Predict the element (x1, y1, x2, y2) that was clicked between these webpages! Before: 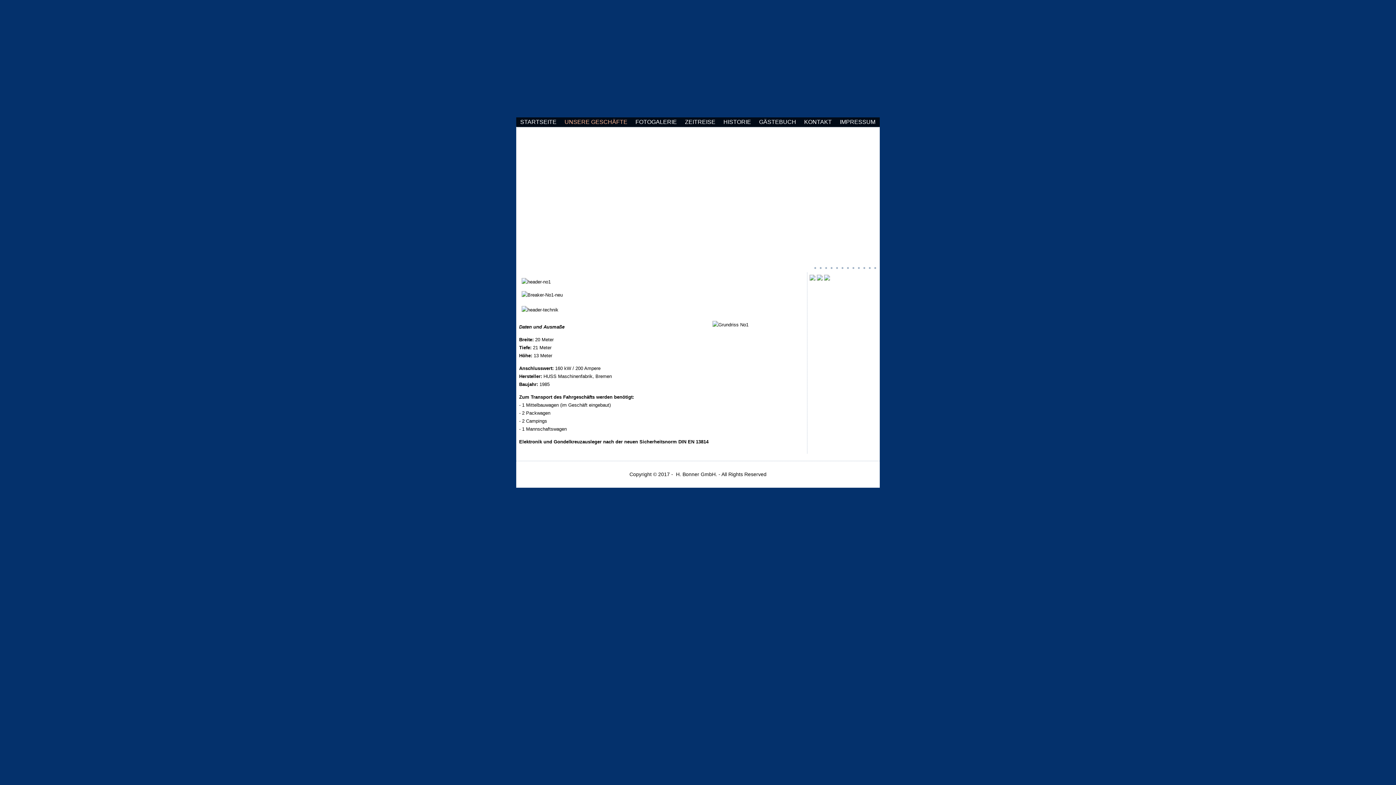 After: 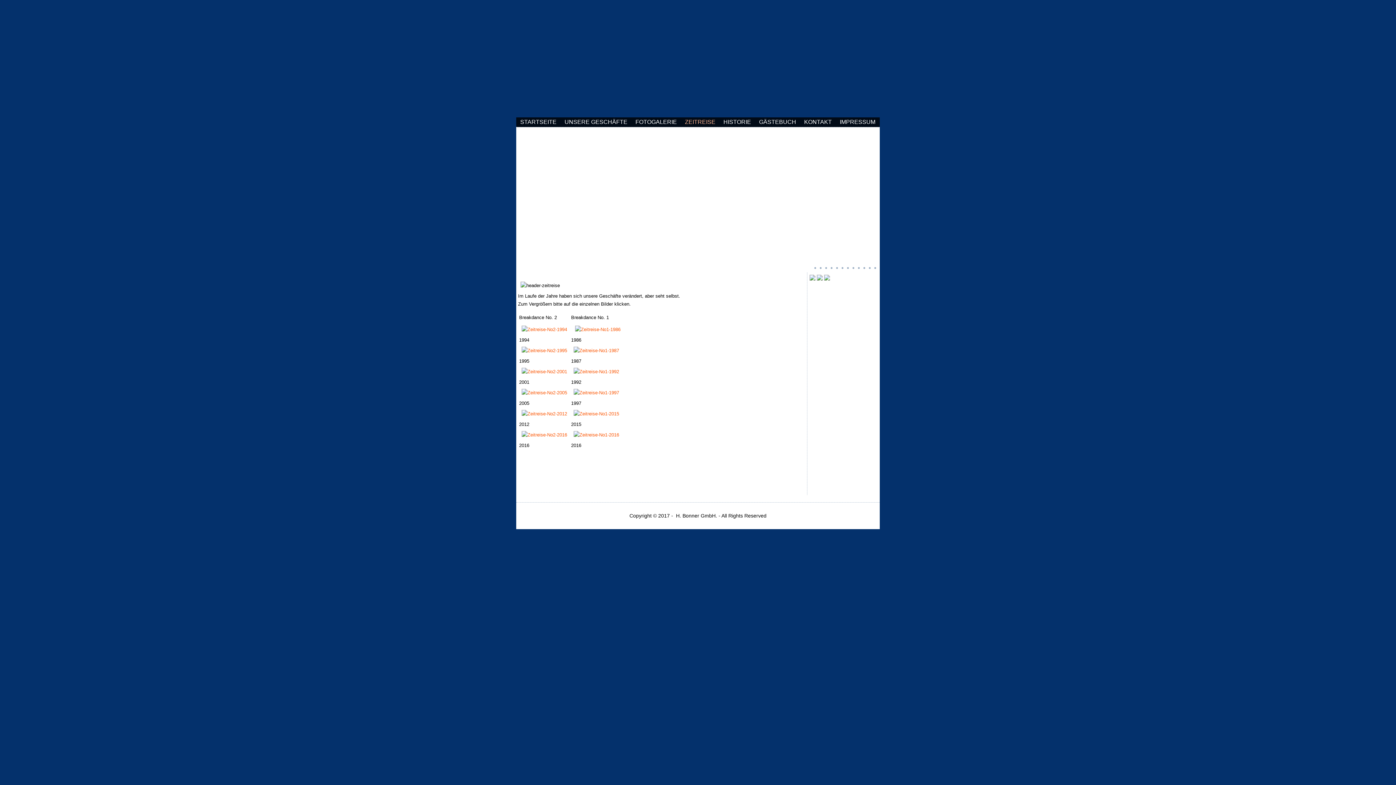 Action: label: ZEITREISE bbox: (682, 117, 718, 126)